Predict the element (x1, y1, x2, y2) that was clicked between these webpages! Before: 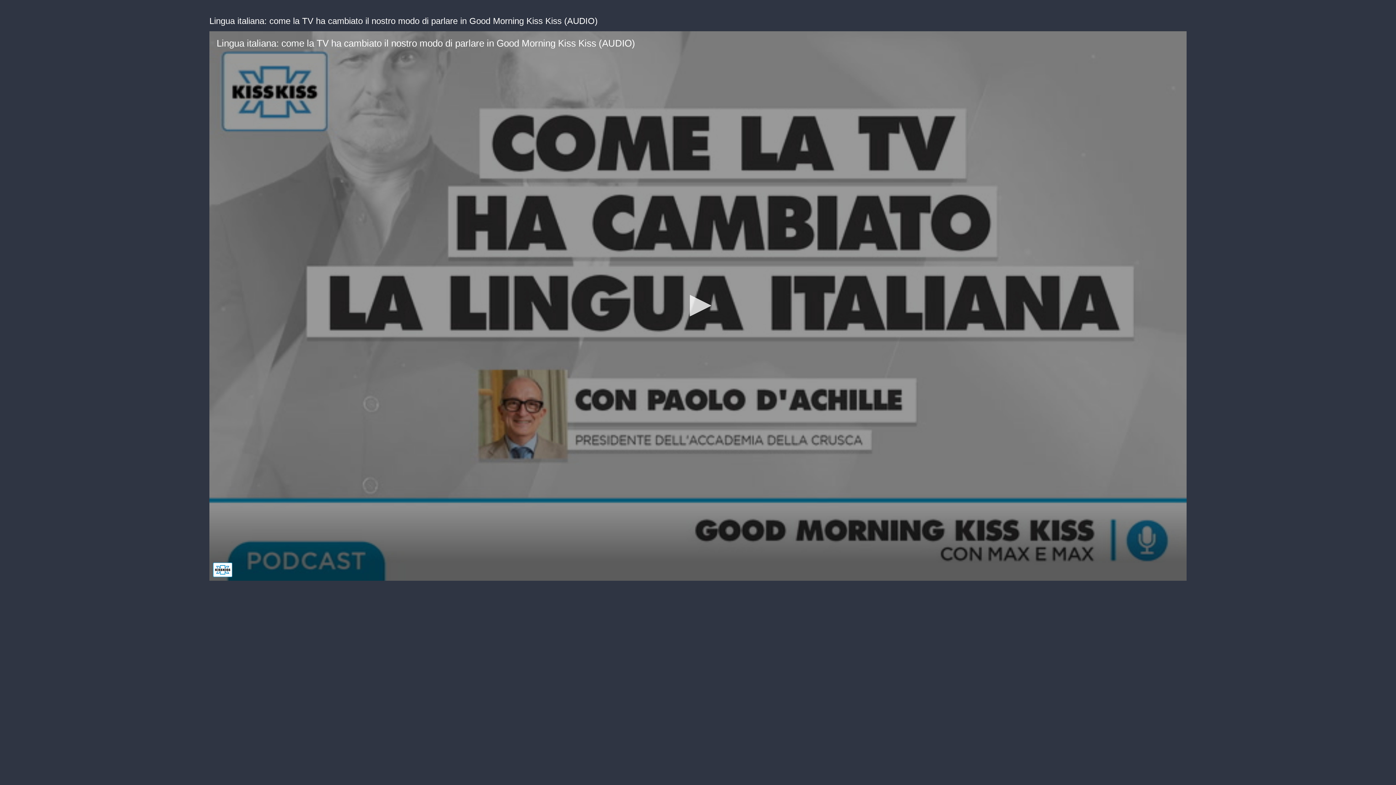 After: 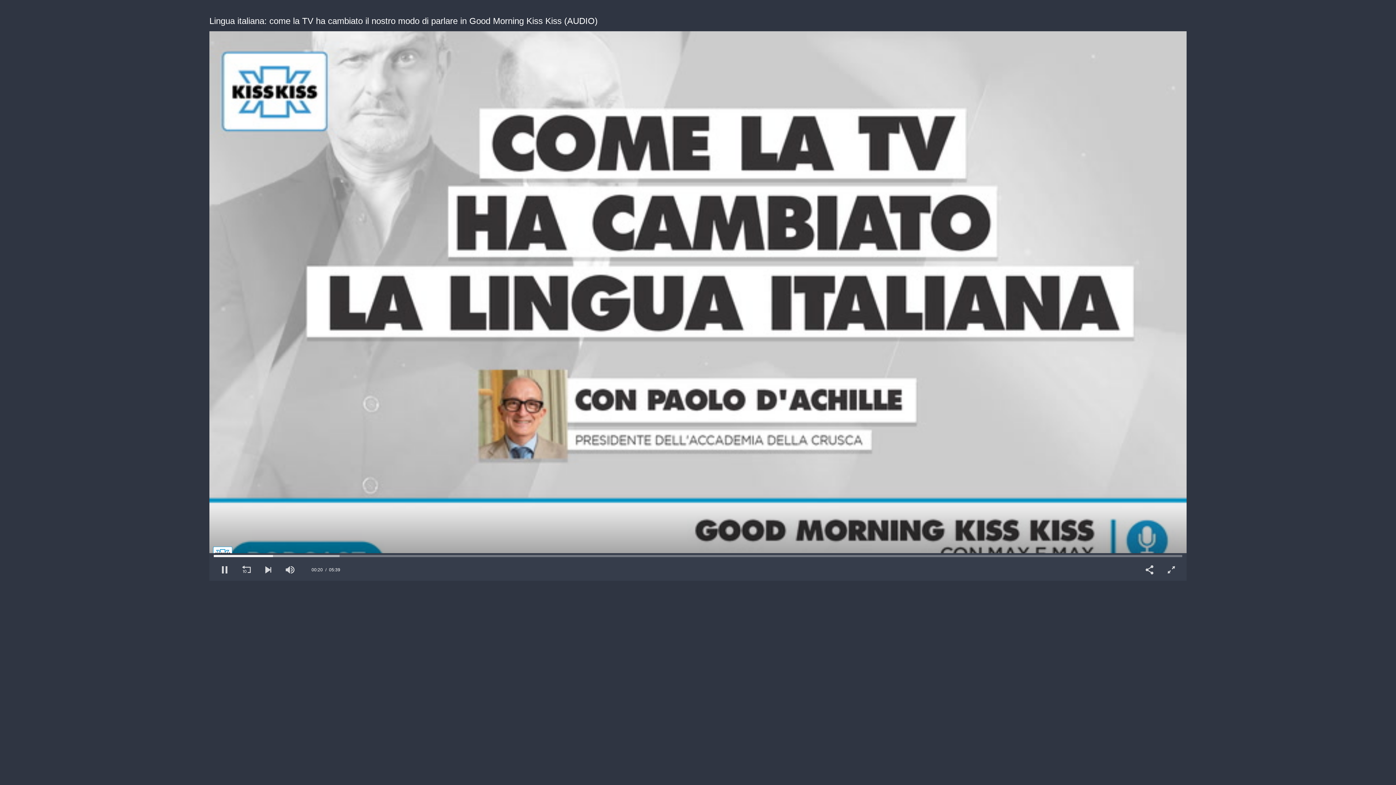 Action: bbox: (682, 289, 714, 321) label: Play